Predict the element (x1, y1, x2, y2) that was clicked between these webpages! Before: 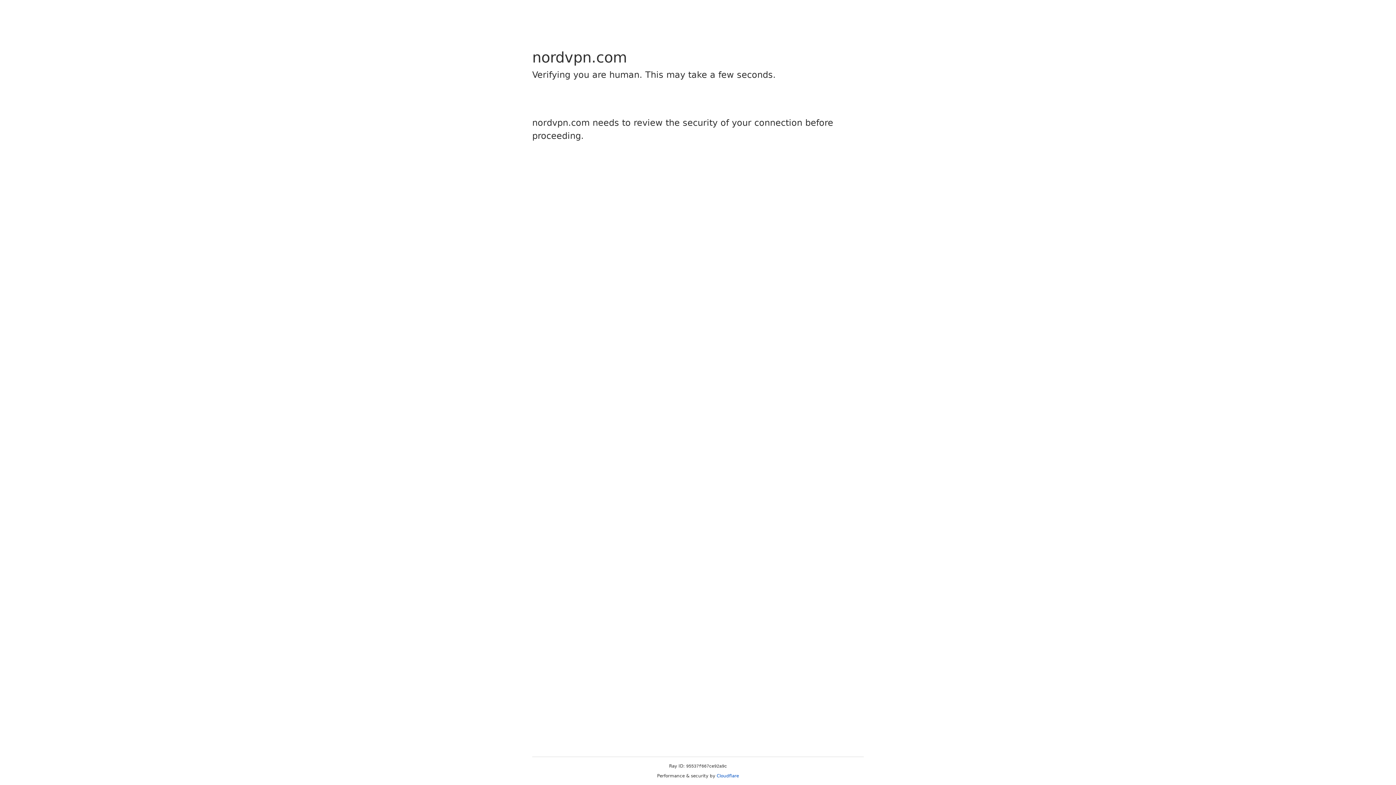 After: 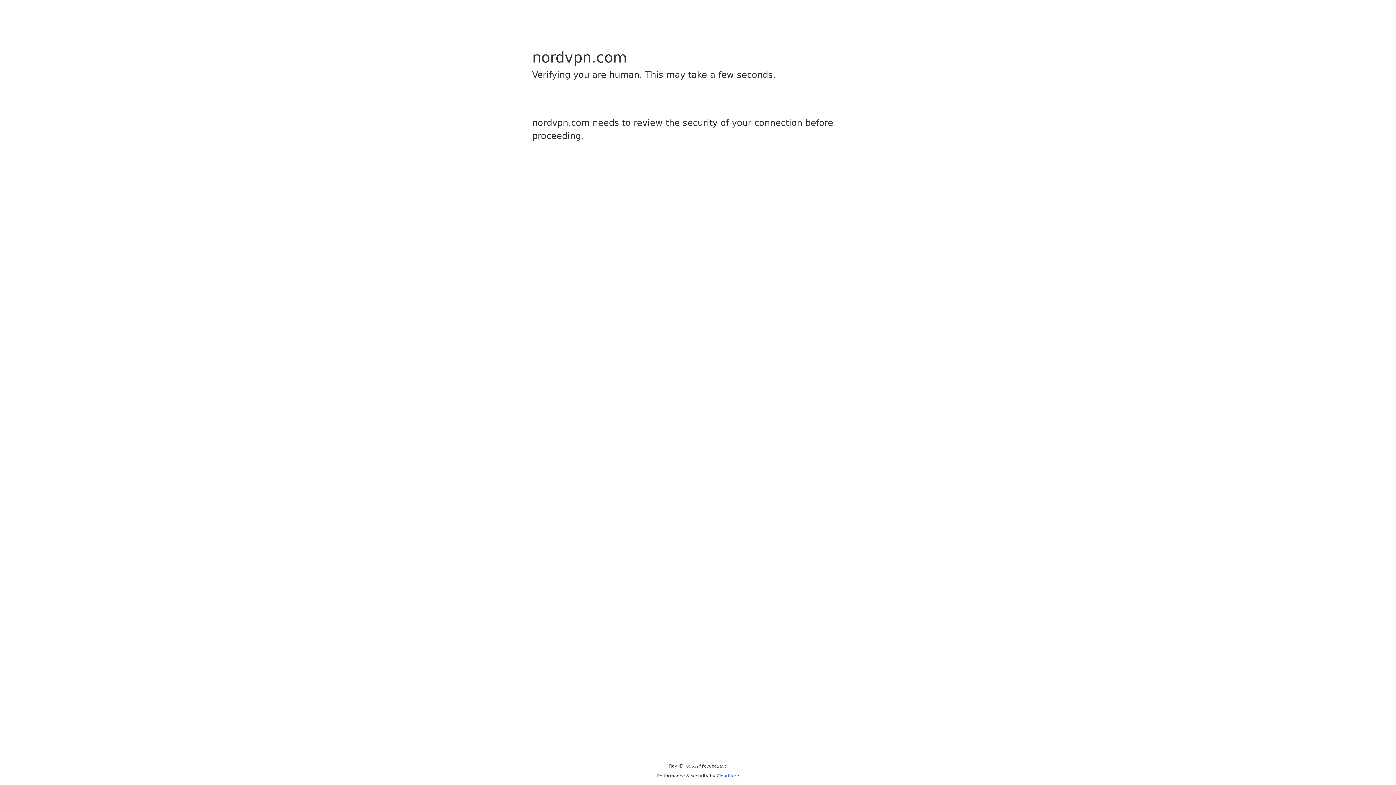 Action: bbox: (716, 773, 739, 778) label: Cloudflare